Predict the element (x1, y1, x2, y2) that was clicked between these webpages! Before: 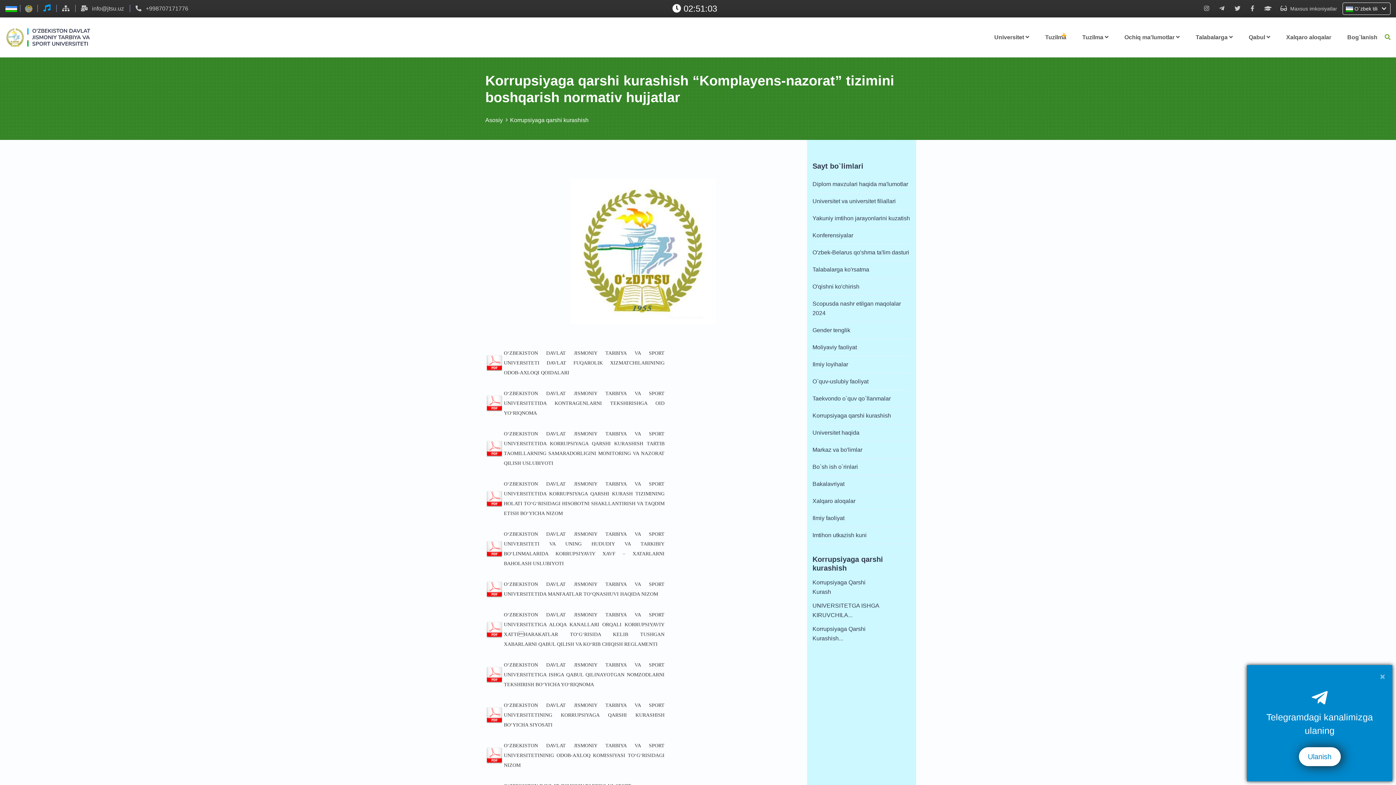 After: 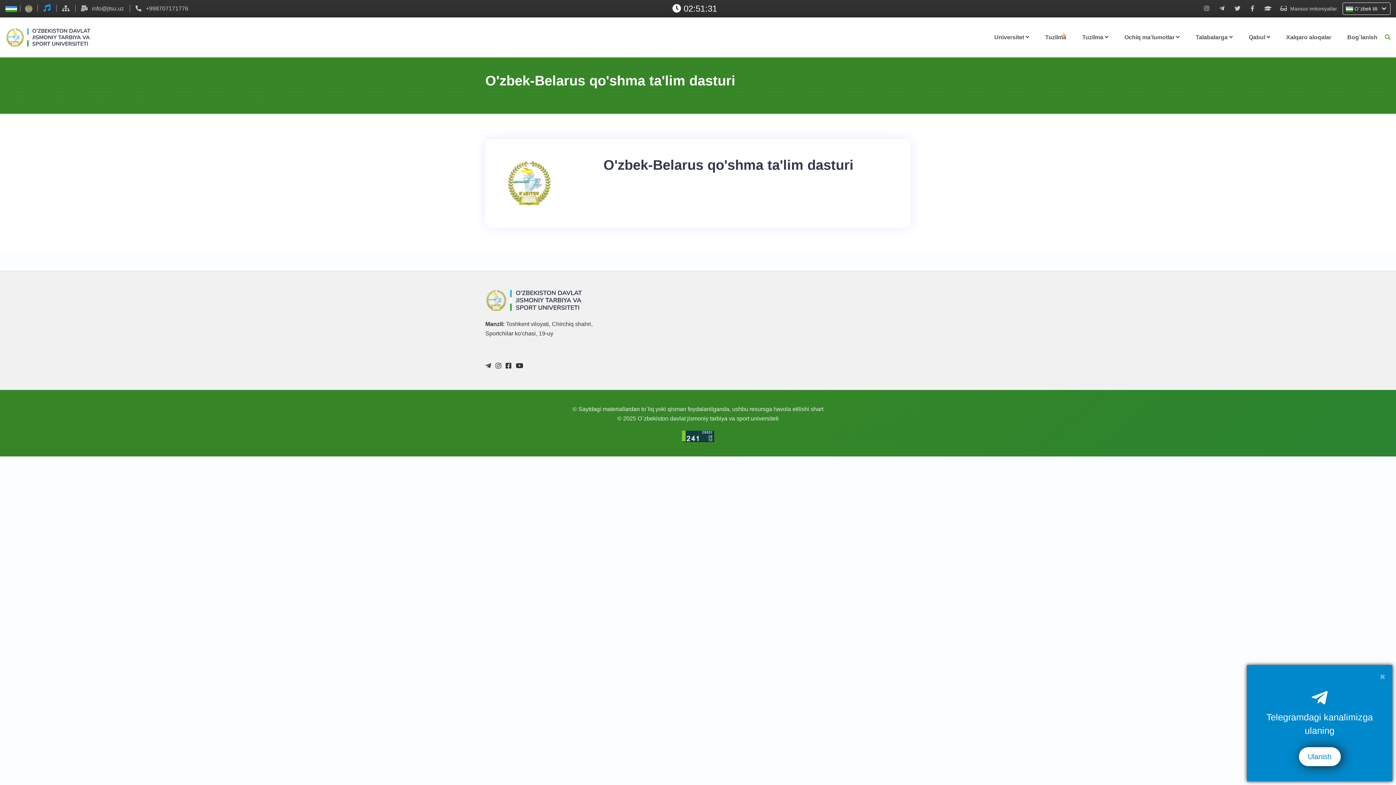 Action: bbox: (812, 249, 909, 255) label: O'zbek-Belarus qo'shma ta'lim dasturi